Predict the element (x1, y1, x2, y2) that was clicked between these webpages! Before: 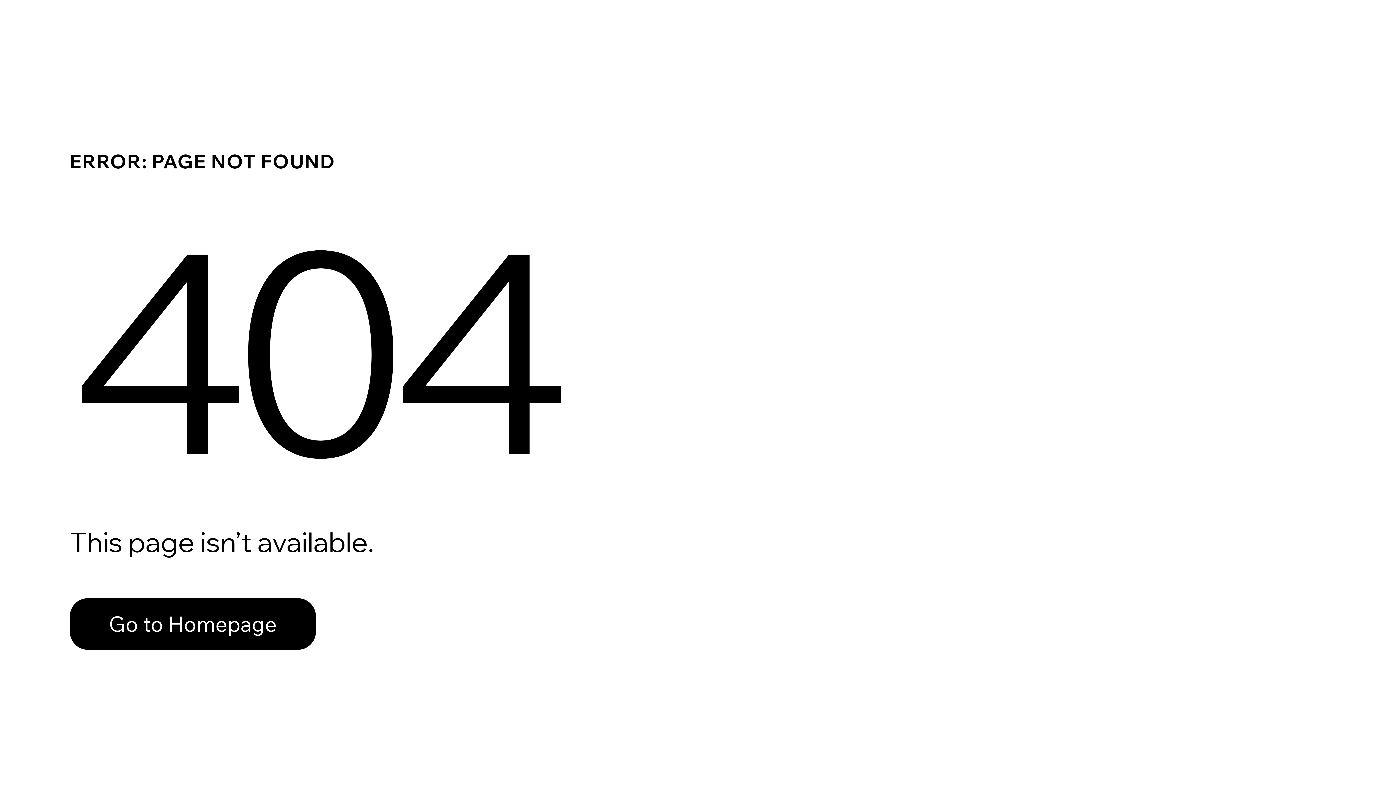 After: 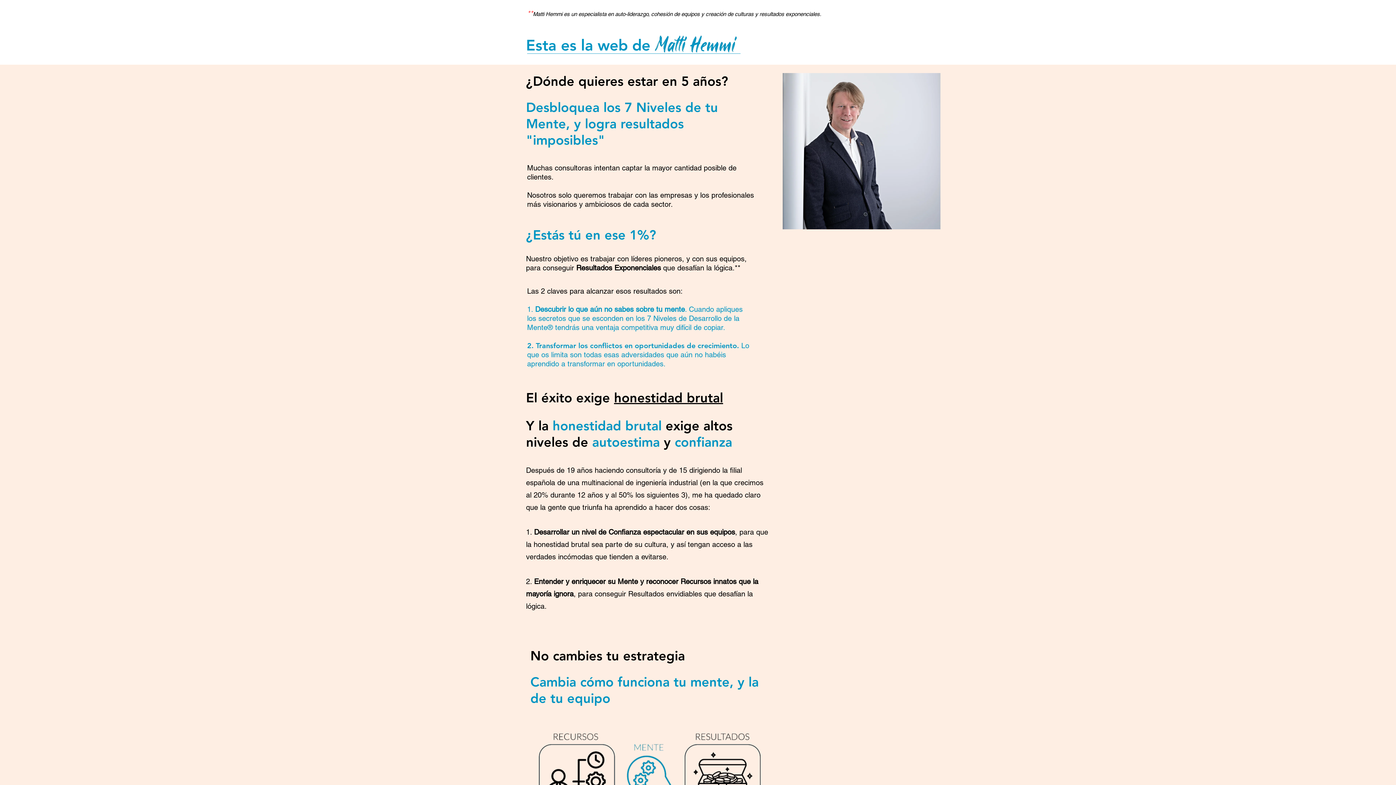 Action: bbox: (69, 598, 316, 650) label: Go to Homepage